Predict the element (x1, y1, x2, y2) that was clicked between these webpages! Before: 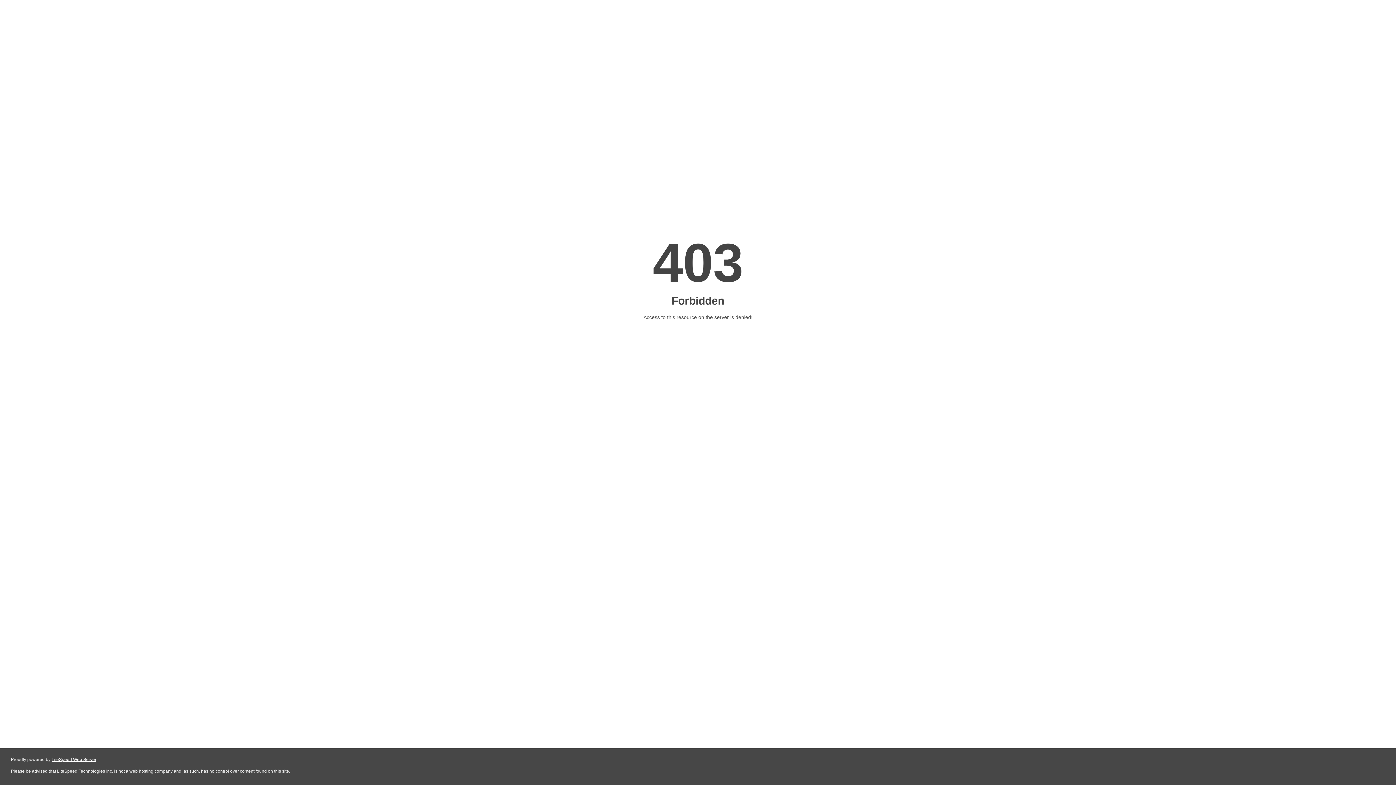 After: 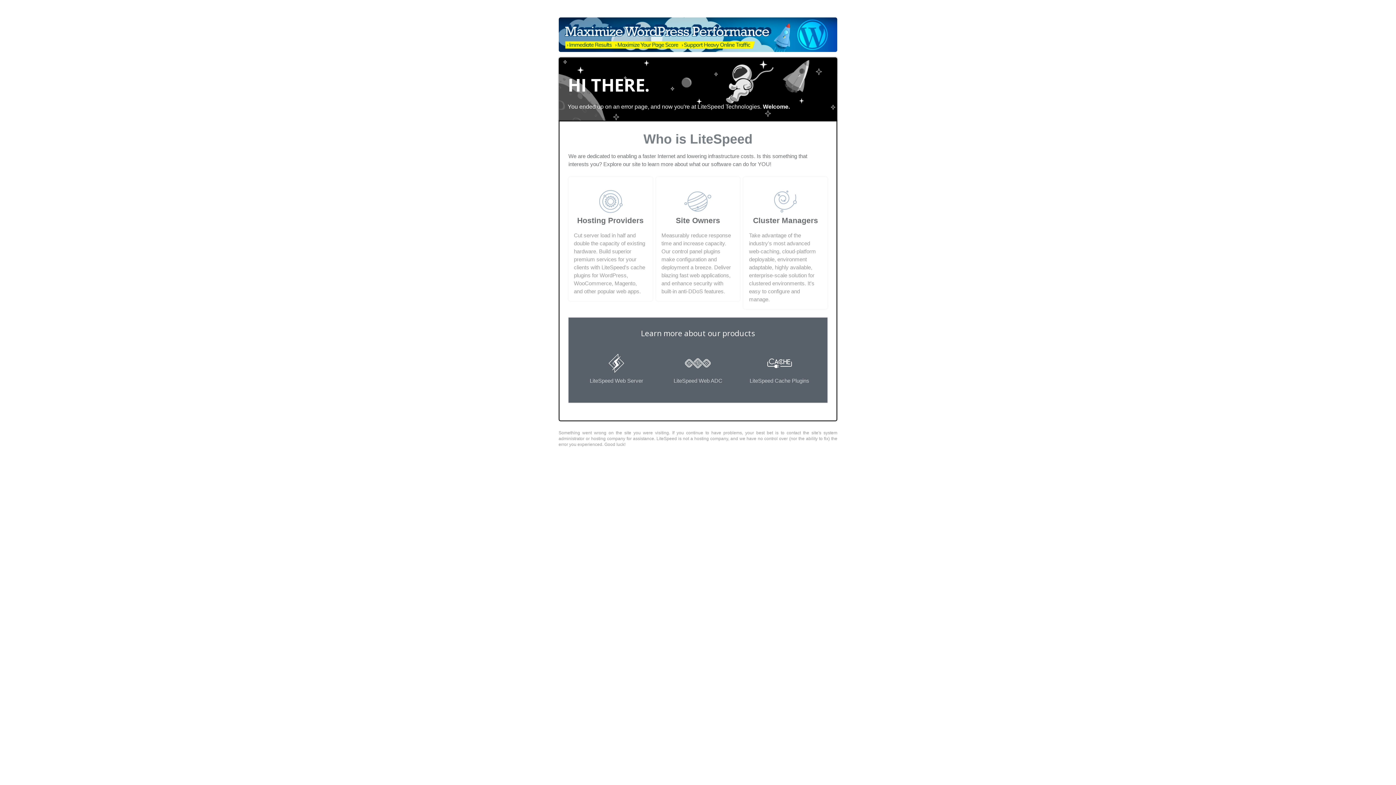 Action: label: LiteSpeed Web Server bbox: (51, 757, 96, 762)